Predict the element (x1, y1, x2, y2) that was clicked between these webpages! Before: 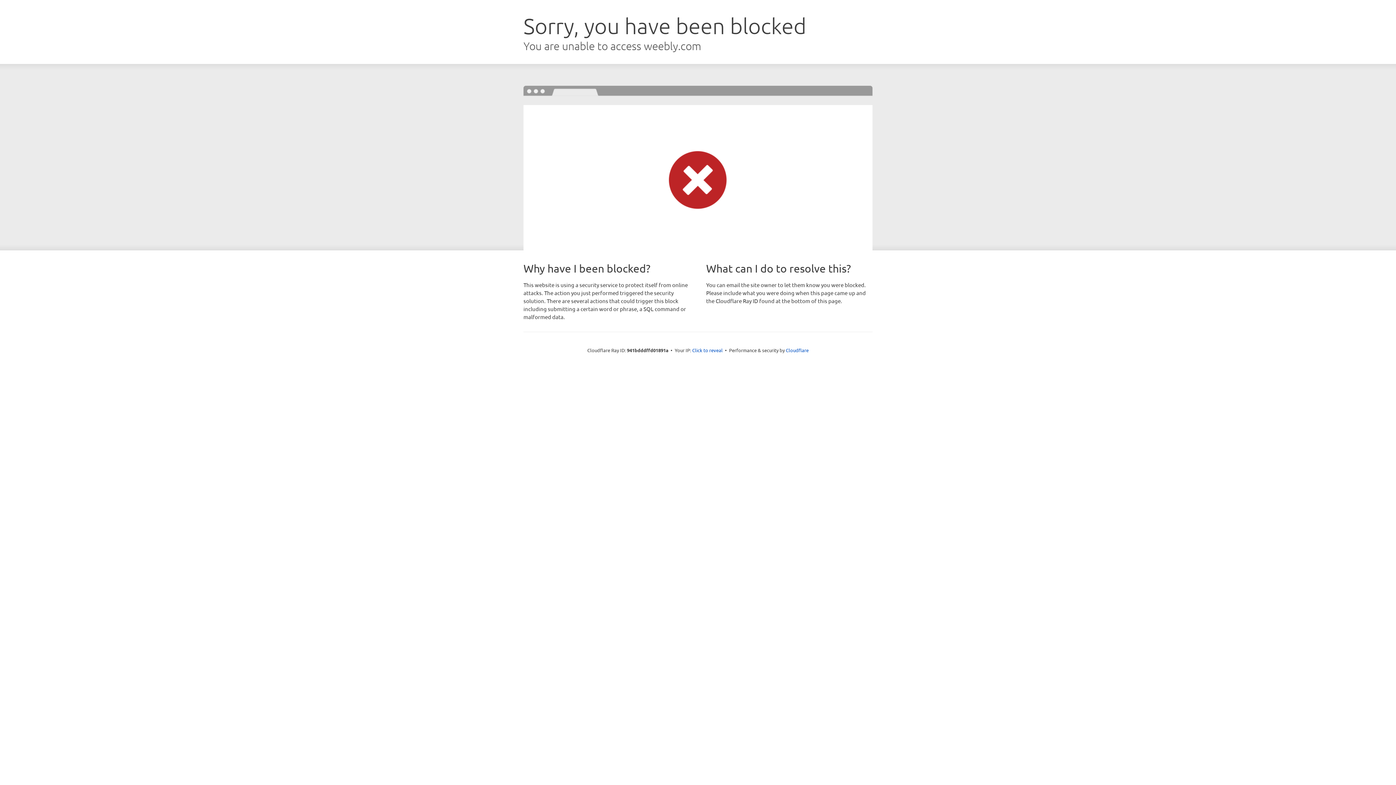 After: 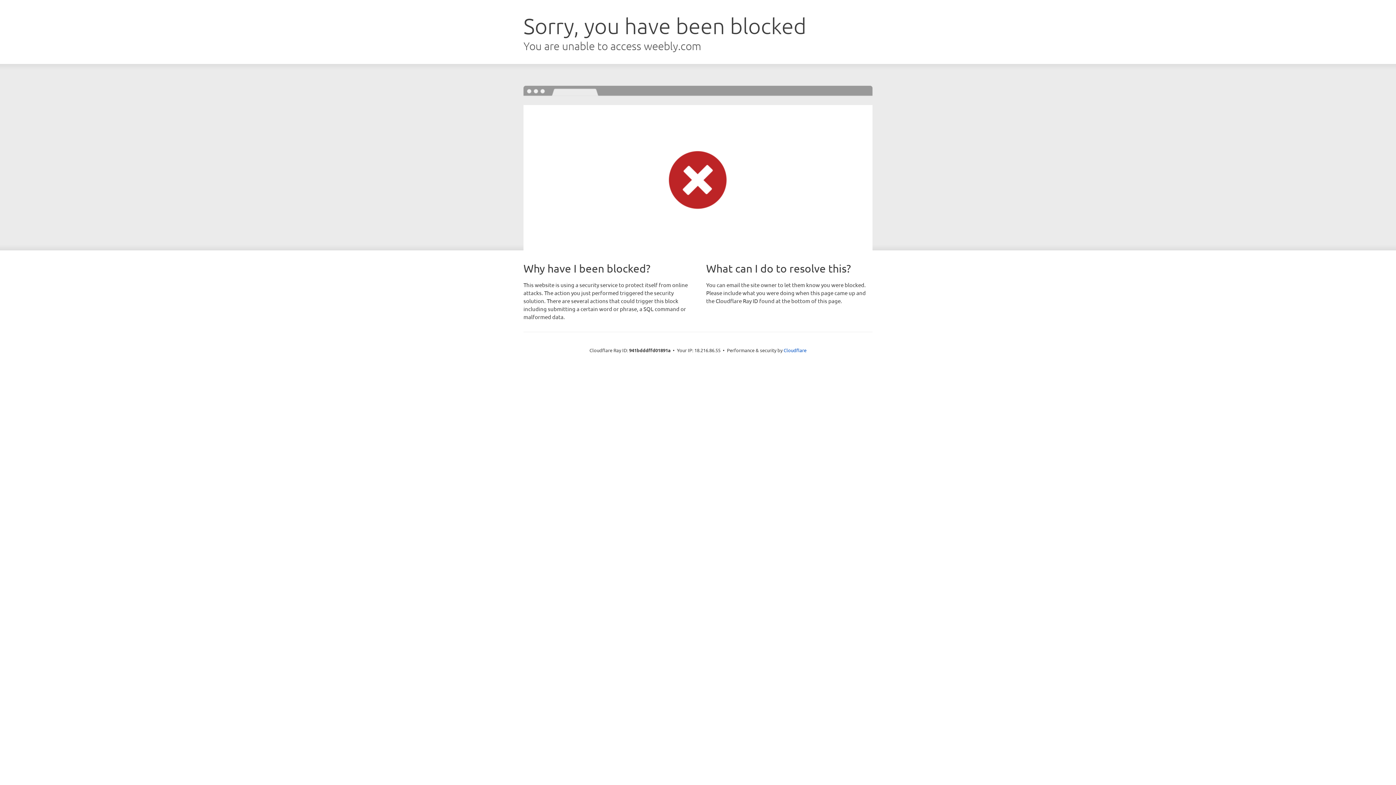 Action: bbox: (692, 346, 722, 353) label: Click to reveal